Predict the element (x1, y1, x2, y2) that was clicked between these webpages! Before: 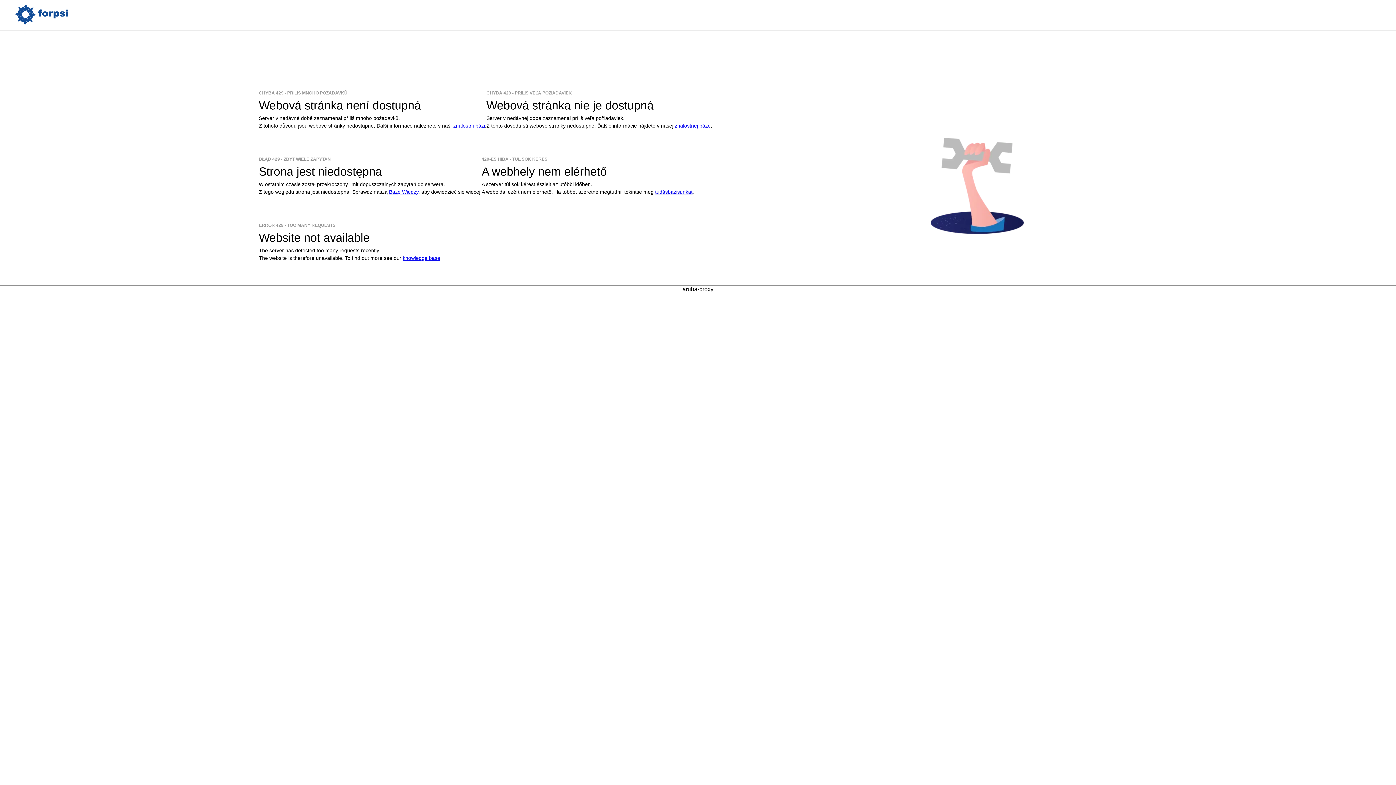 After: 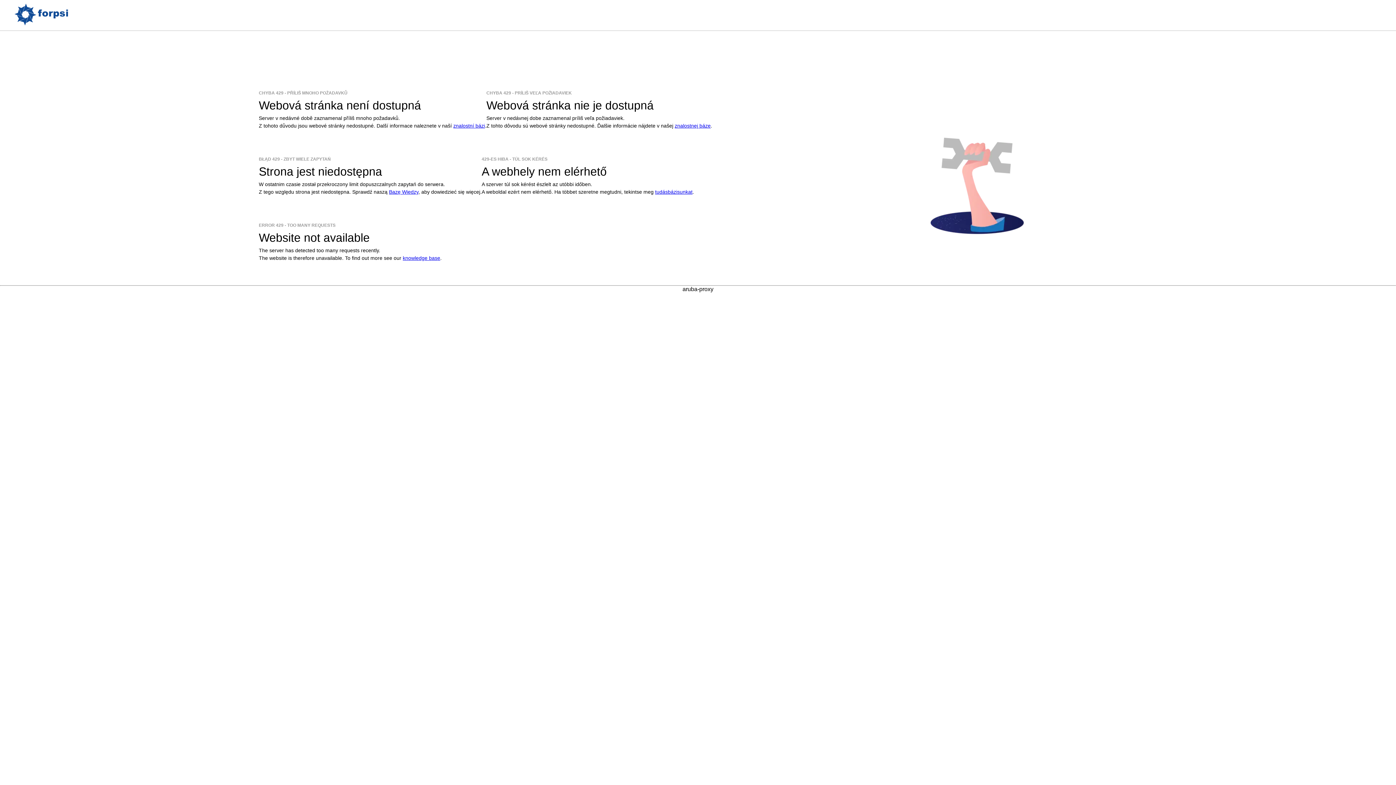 Action: bbox: (674, 122, 710, 128) label: znalostnej báze